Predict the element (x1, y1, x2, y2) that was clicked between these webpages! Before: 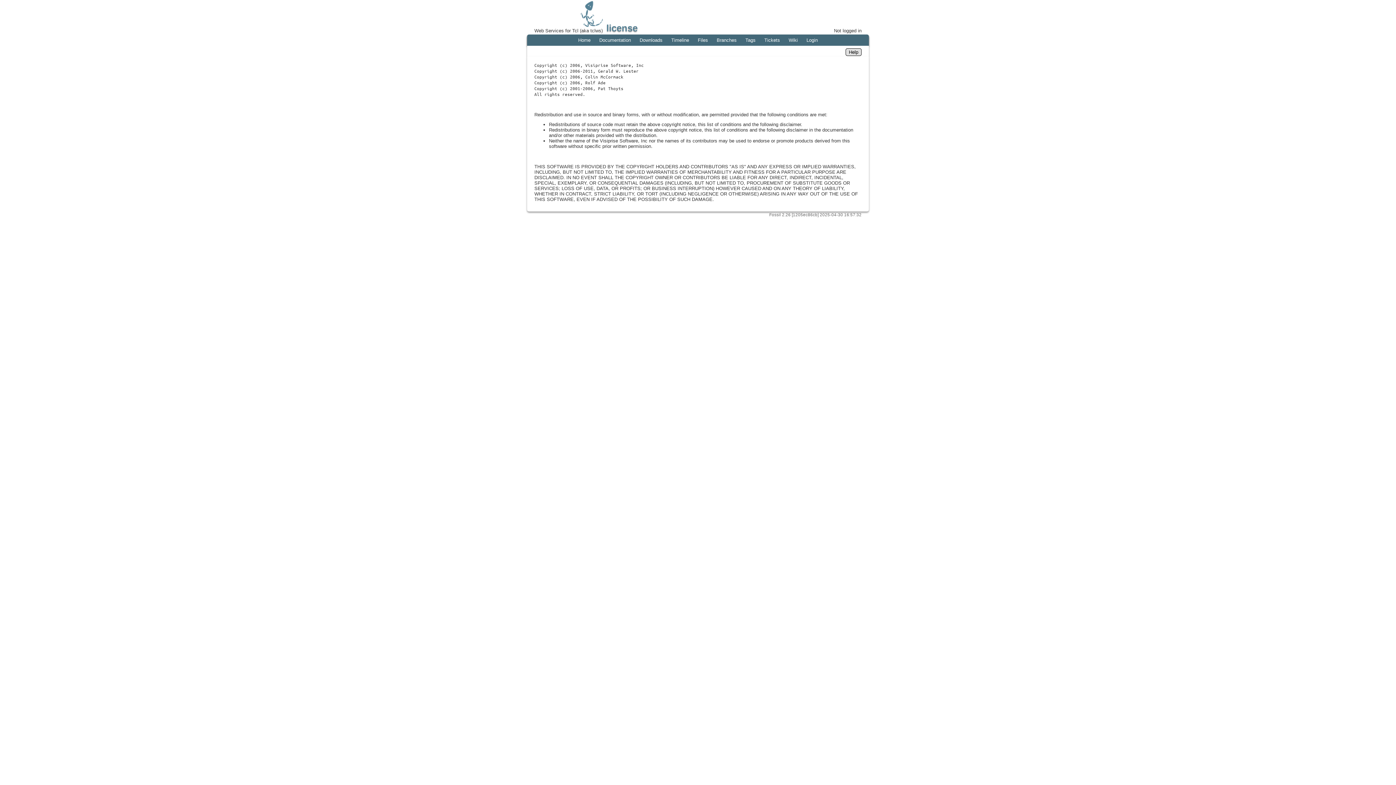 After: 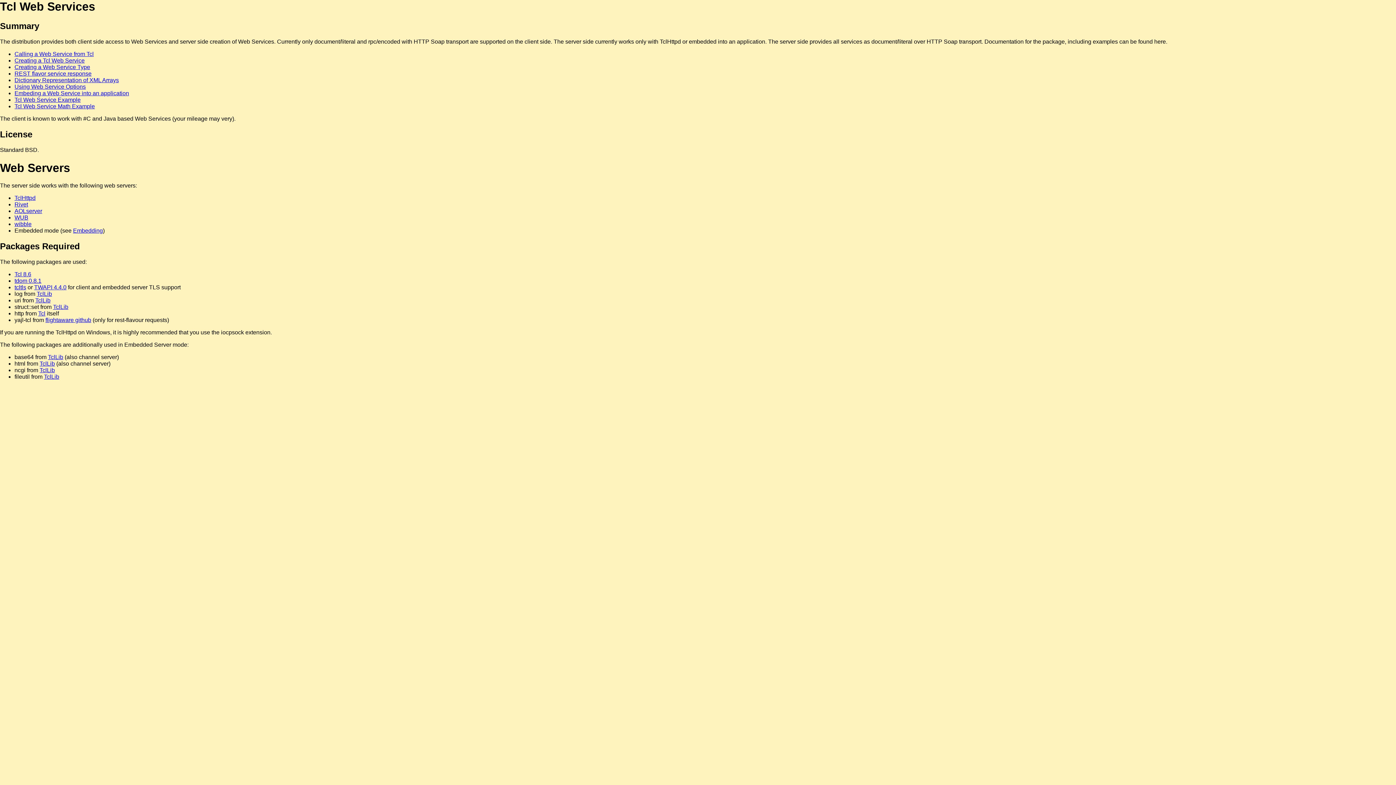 Action: label: Documentation bbox: (595, 36, 634, 44)